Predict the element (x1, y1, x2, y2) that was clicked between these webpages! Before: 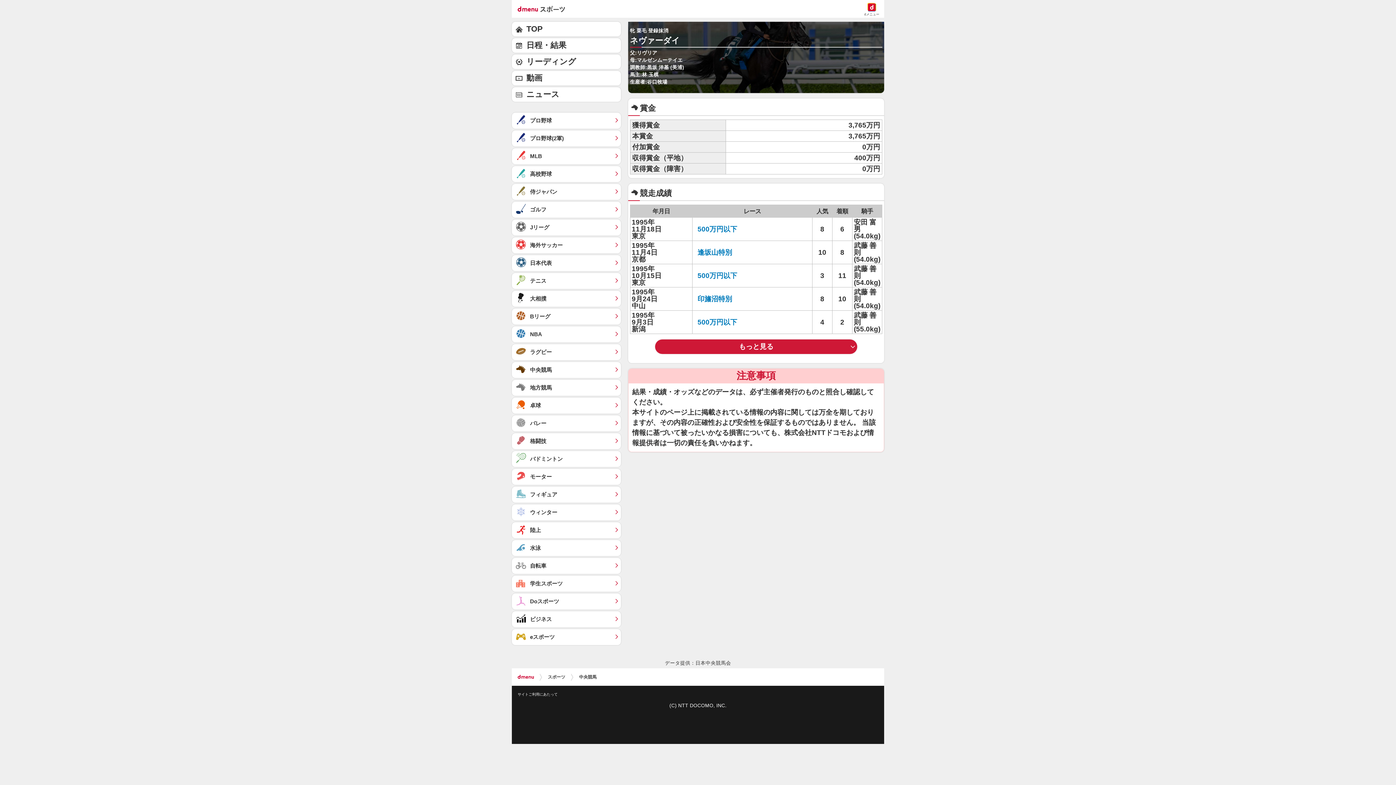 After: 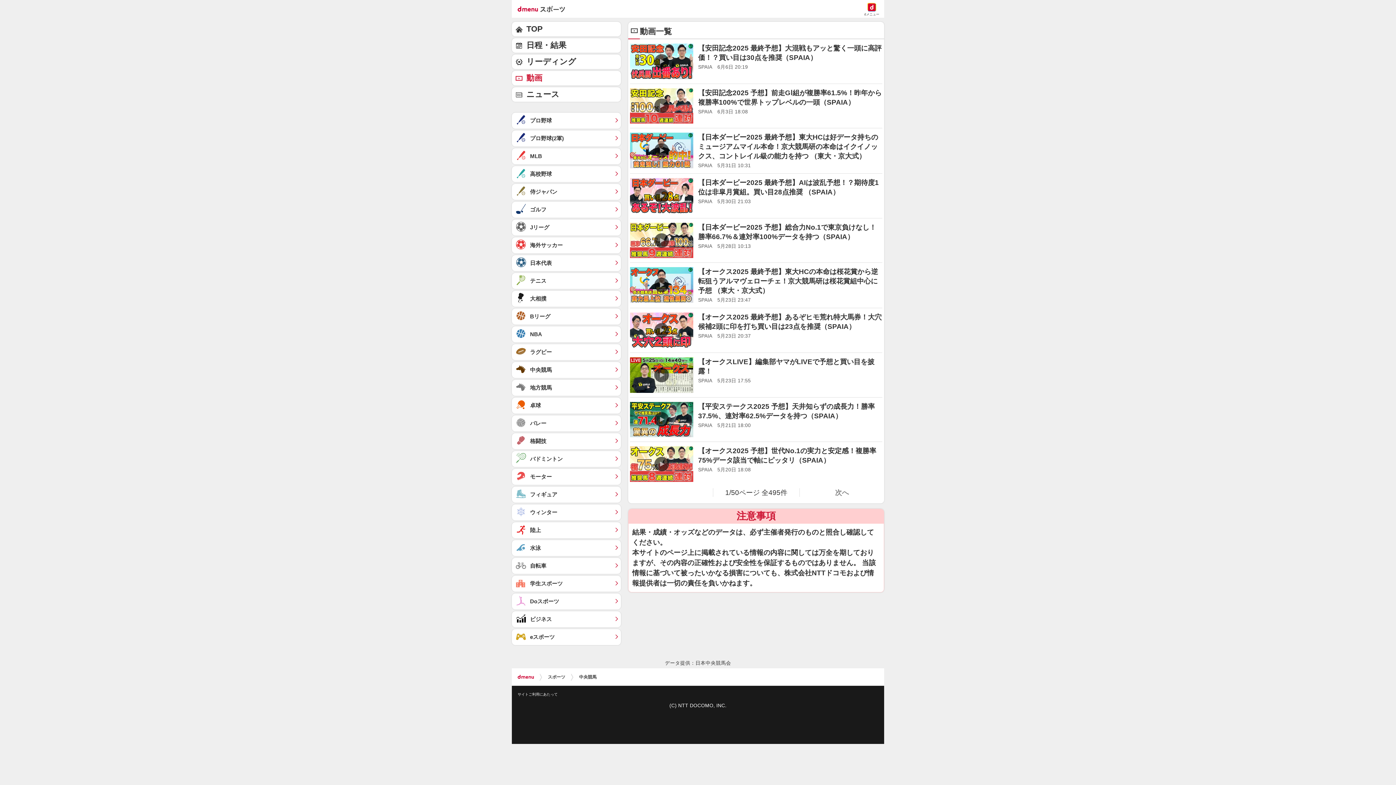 Action: bbox: (512, 70, 621, 85) label: 動画